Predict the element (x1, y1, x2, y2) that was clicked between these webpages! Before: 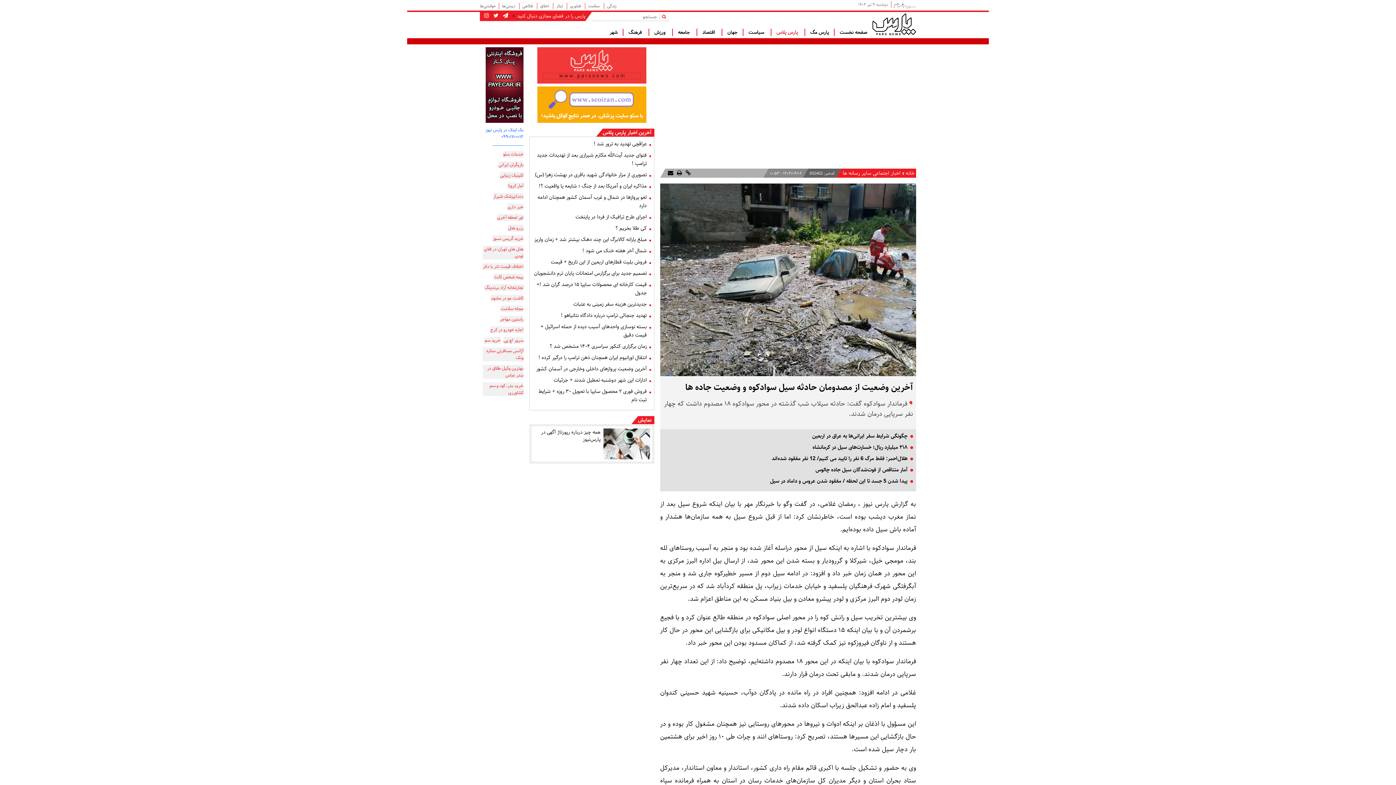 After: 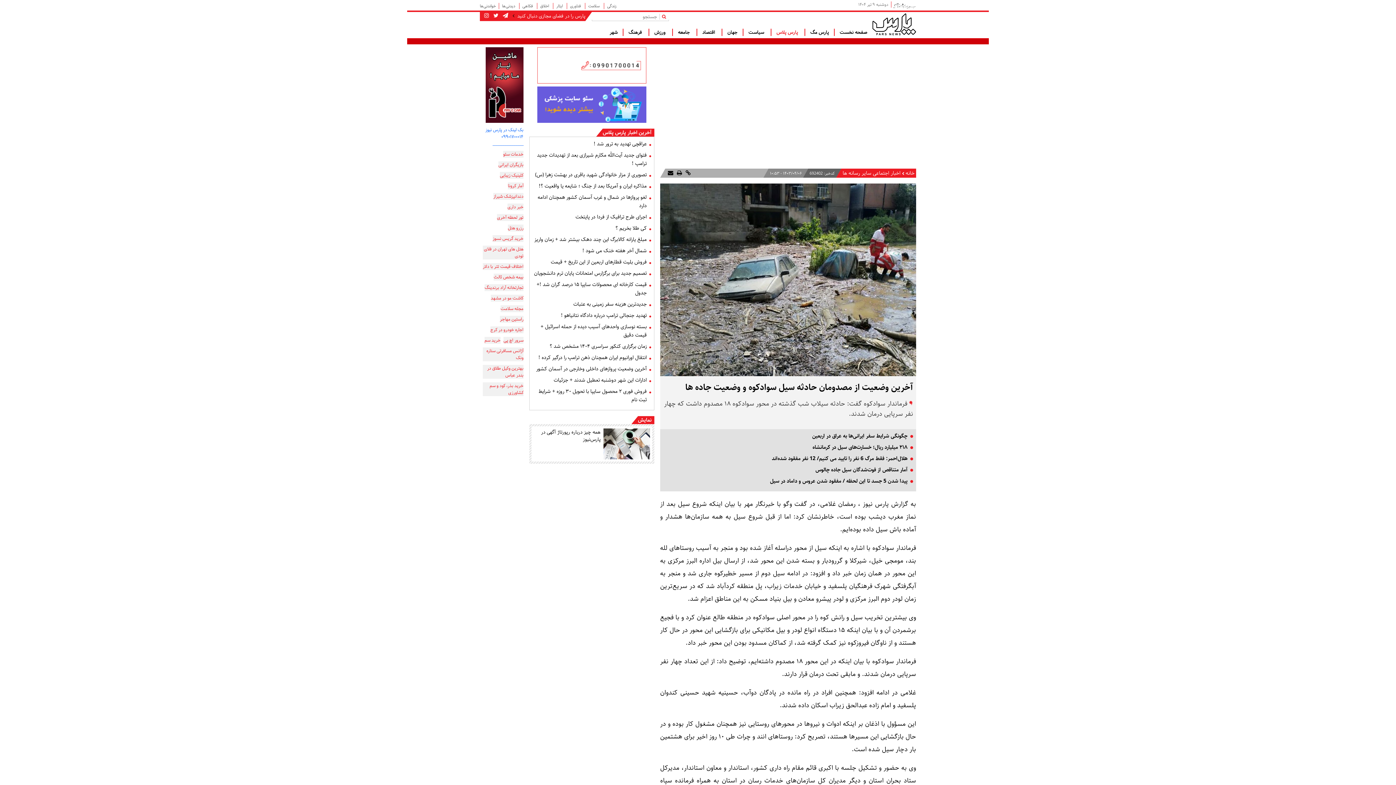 Action: label: تور لحظه آخری bbox: (497, 214, 523, 221)